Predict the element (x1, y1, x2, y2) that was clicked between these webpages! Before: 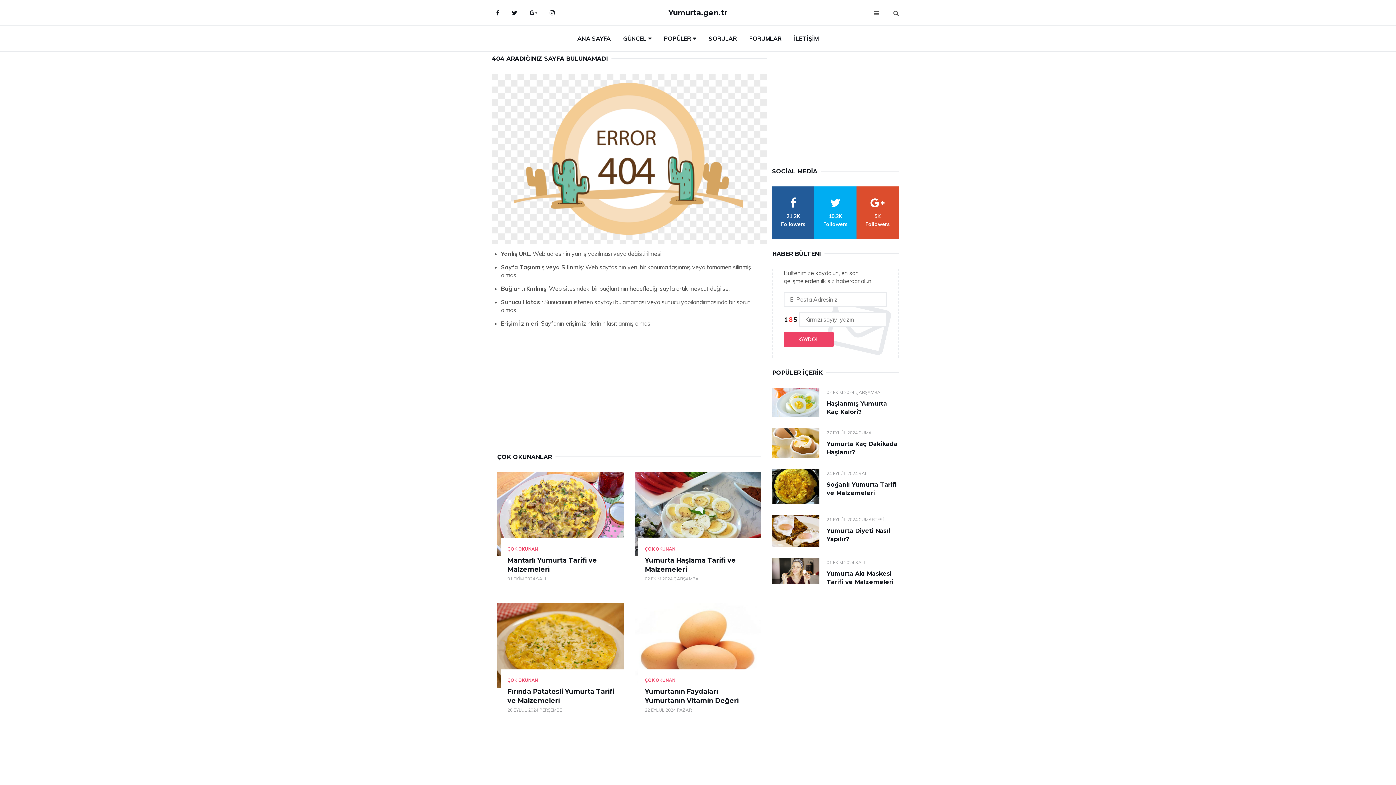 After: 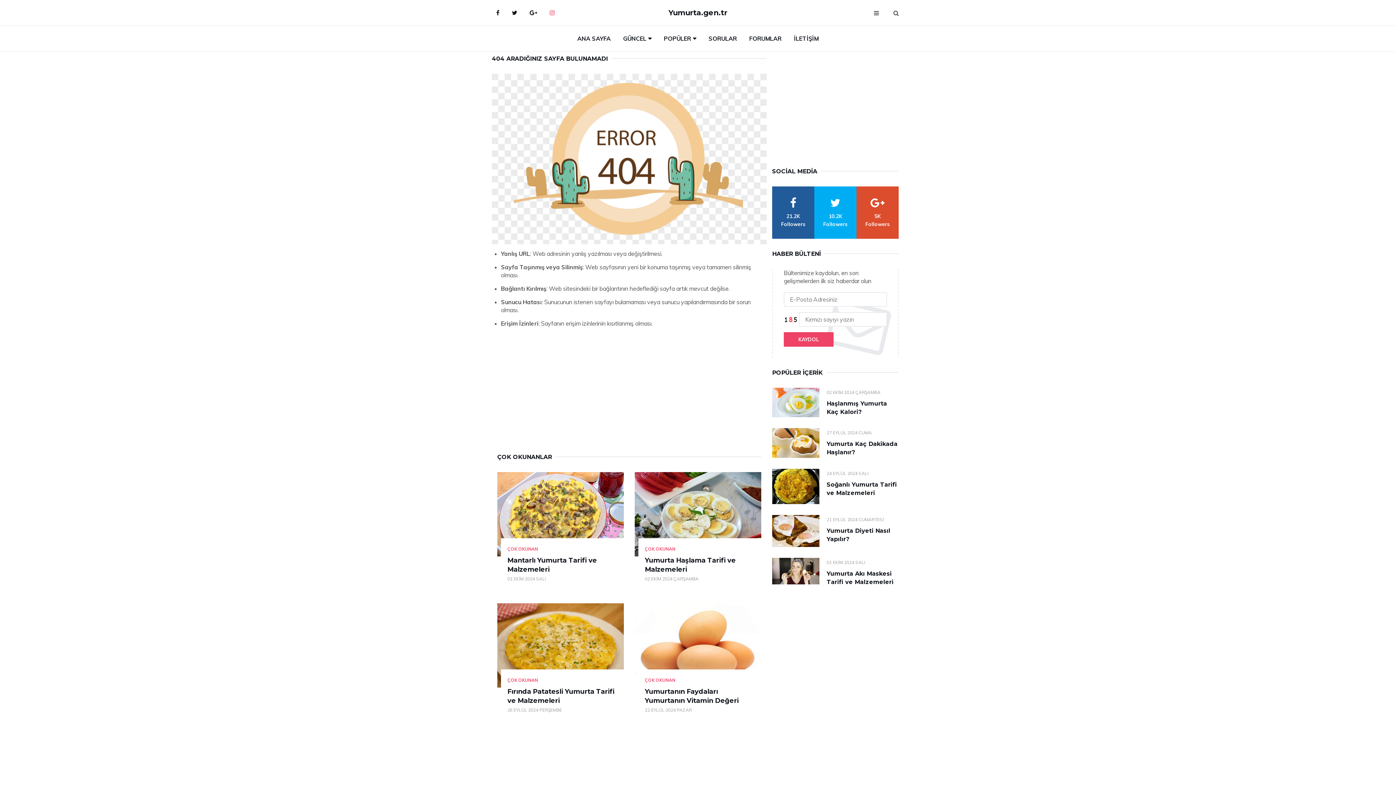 Action: bbox: (544, 3, 560, 21) label: Instagram